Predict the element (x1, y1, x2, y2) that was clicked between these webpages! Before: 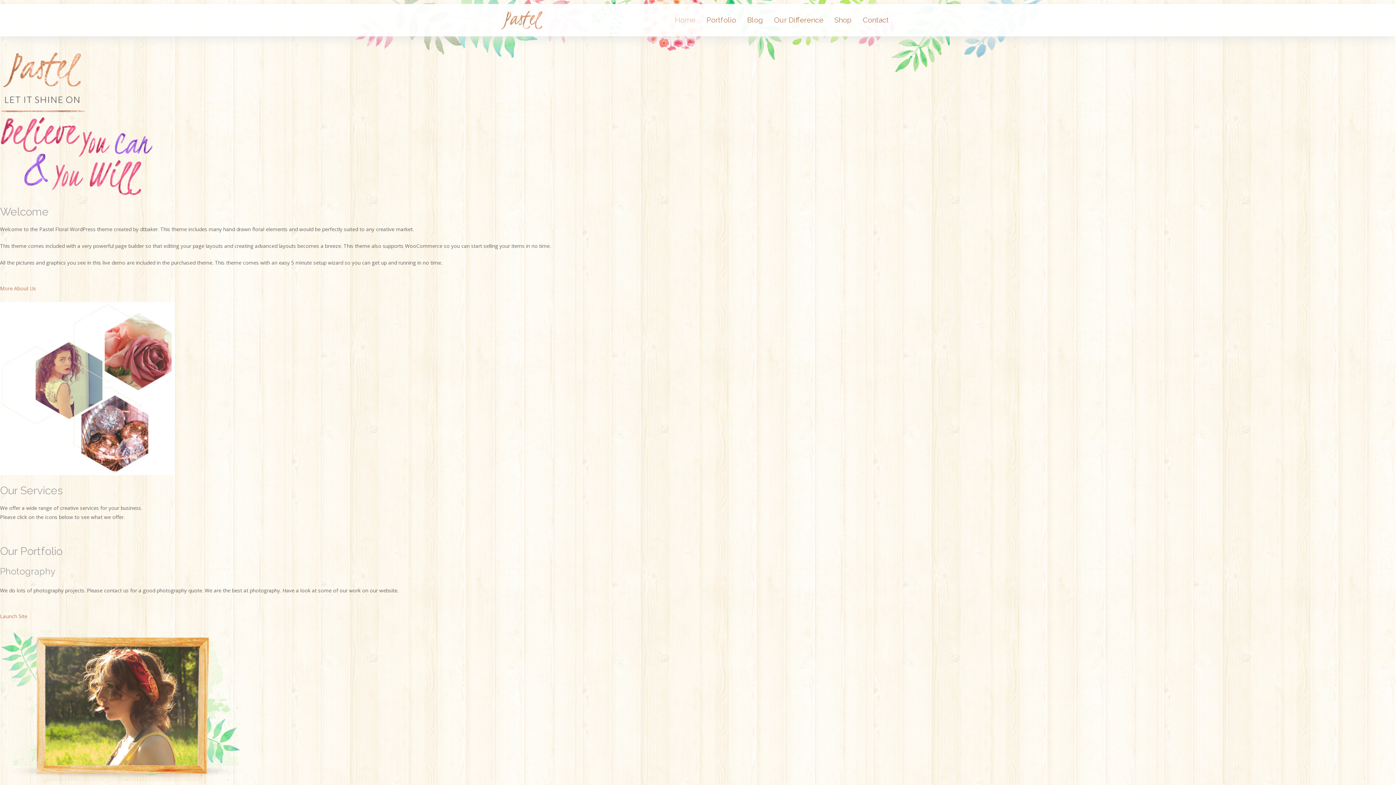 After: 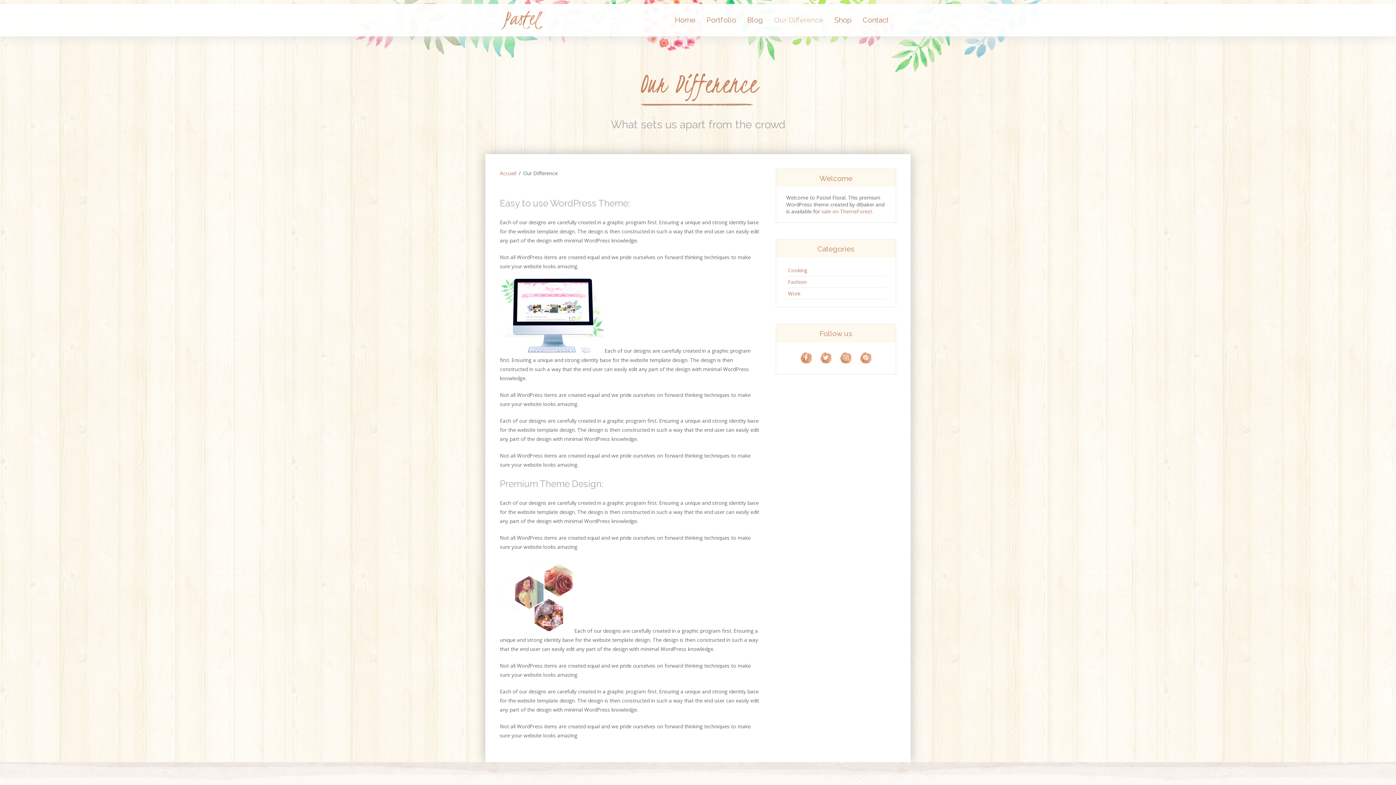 Action: label: 
Launch Site
 bbox: (0, 613, 27, 620)